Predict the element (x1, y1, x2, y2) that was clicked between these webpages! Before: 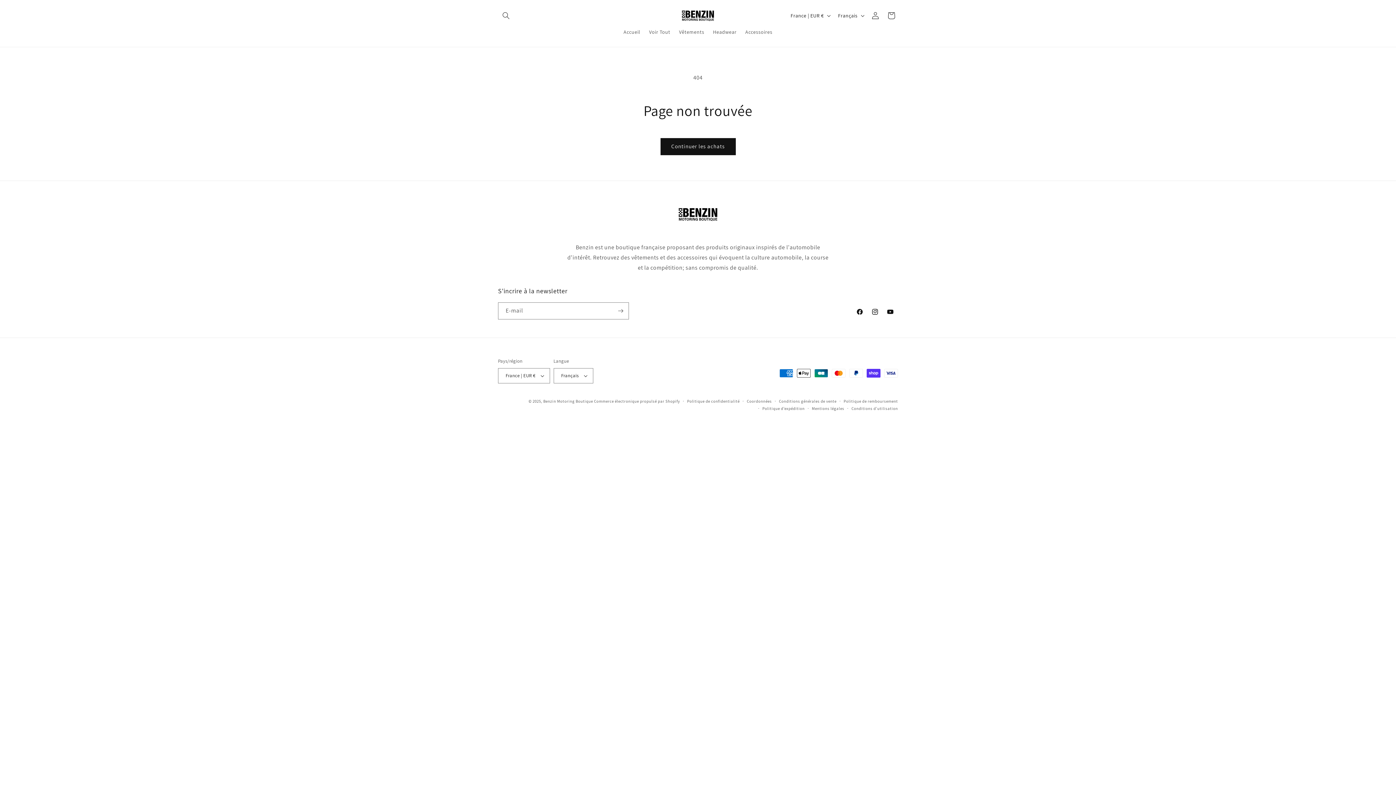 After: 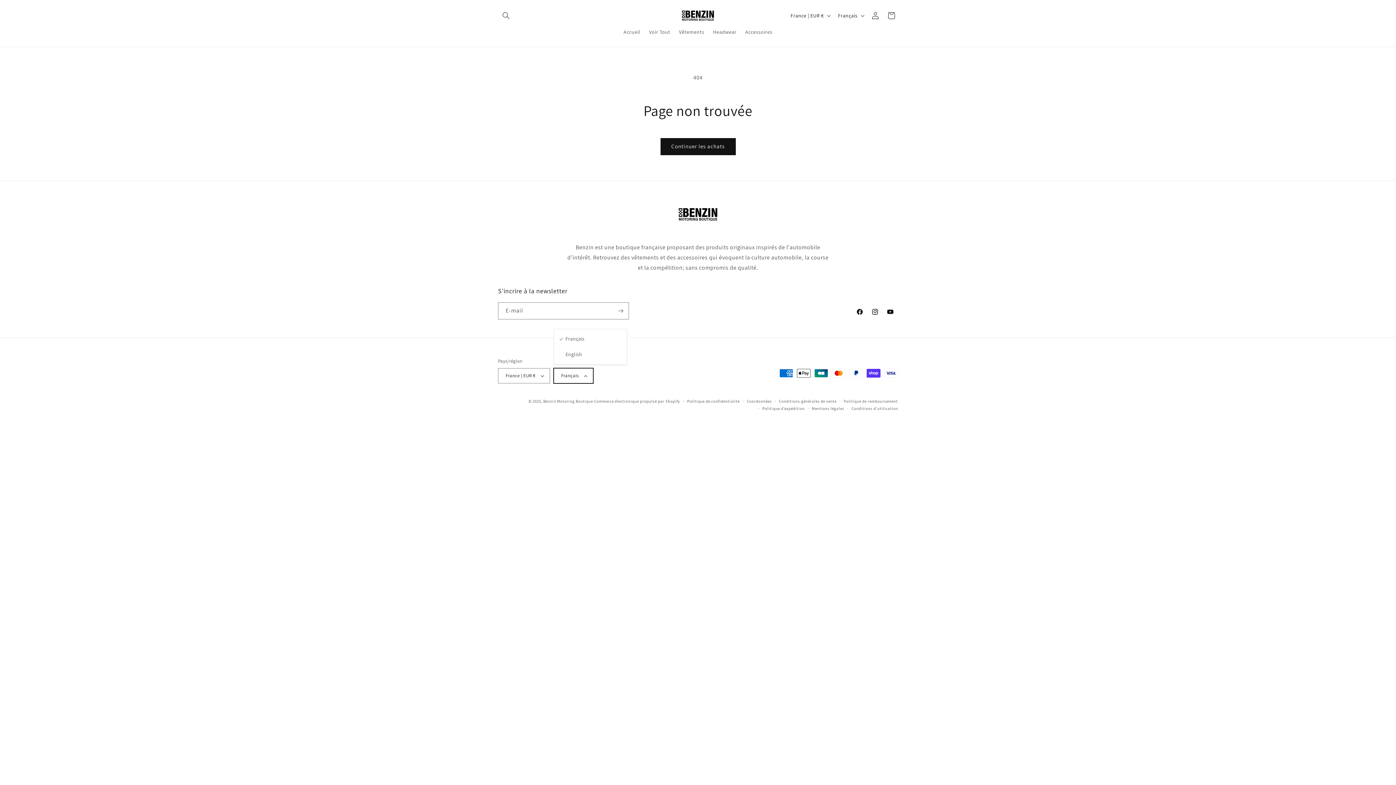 Action: label: Français bbox: (553, 368, 593, 383)